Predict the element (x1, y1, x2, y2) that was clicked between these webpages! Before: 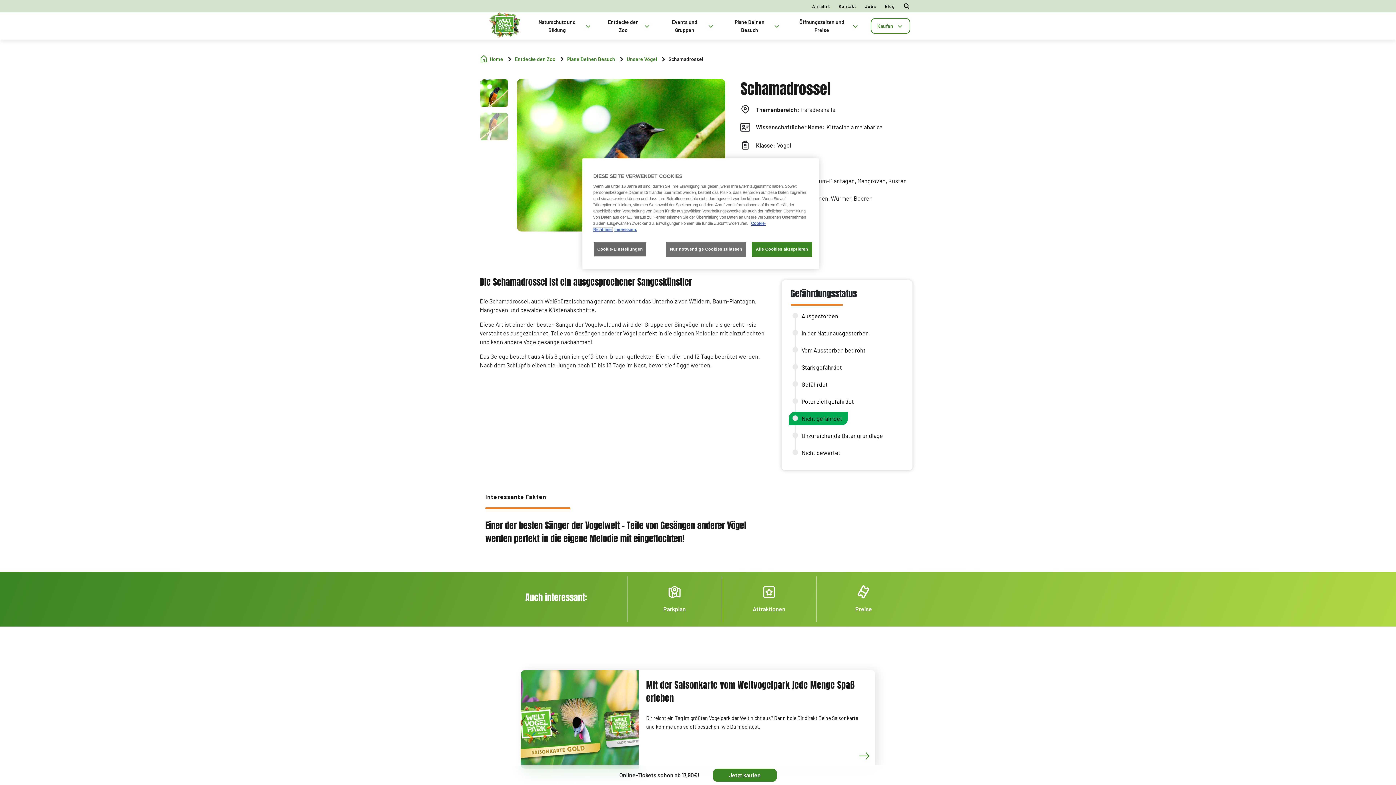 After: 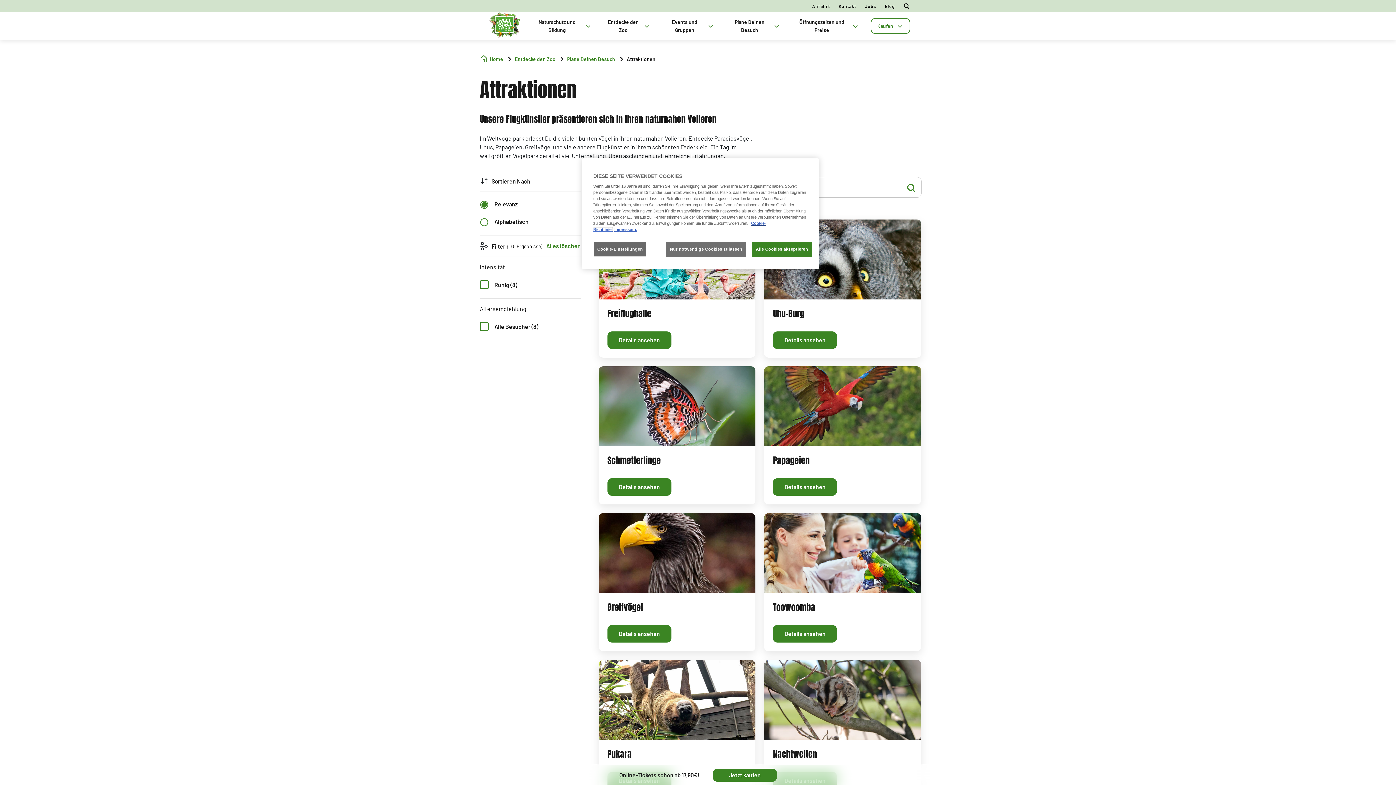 Action: bbox: (721, 576, 816, 622) label: Attraktionen